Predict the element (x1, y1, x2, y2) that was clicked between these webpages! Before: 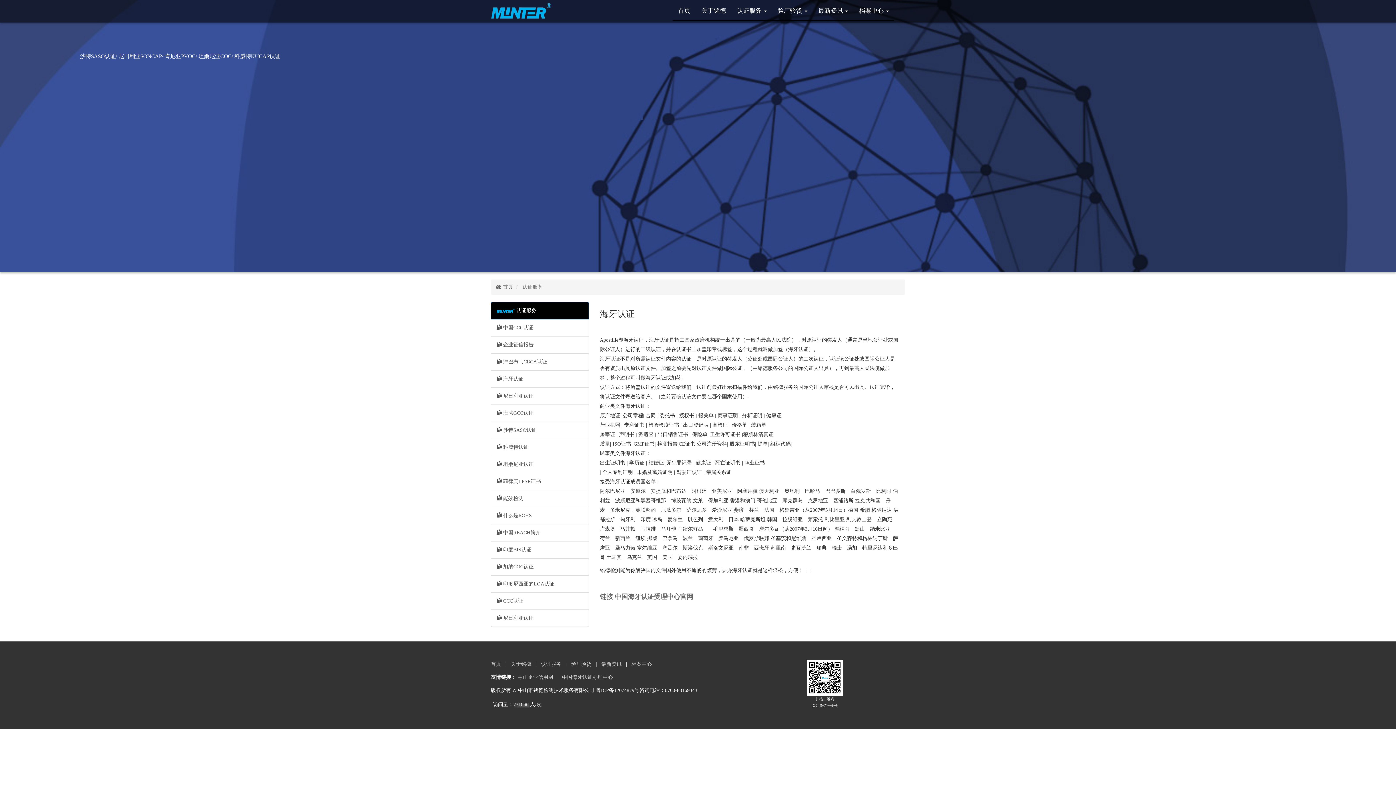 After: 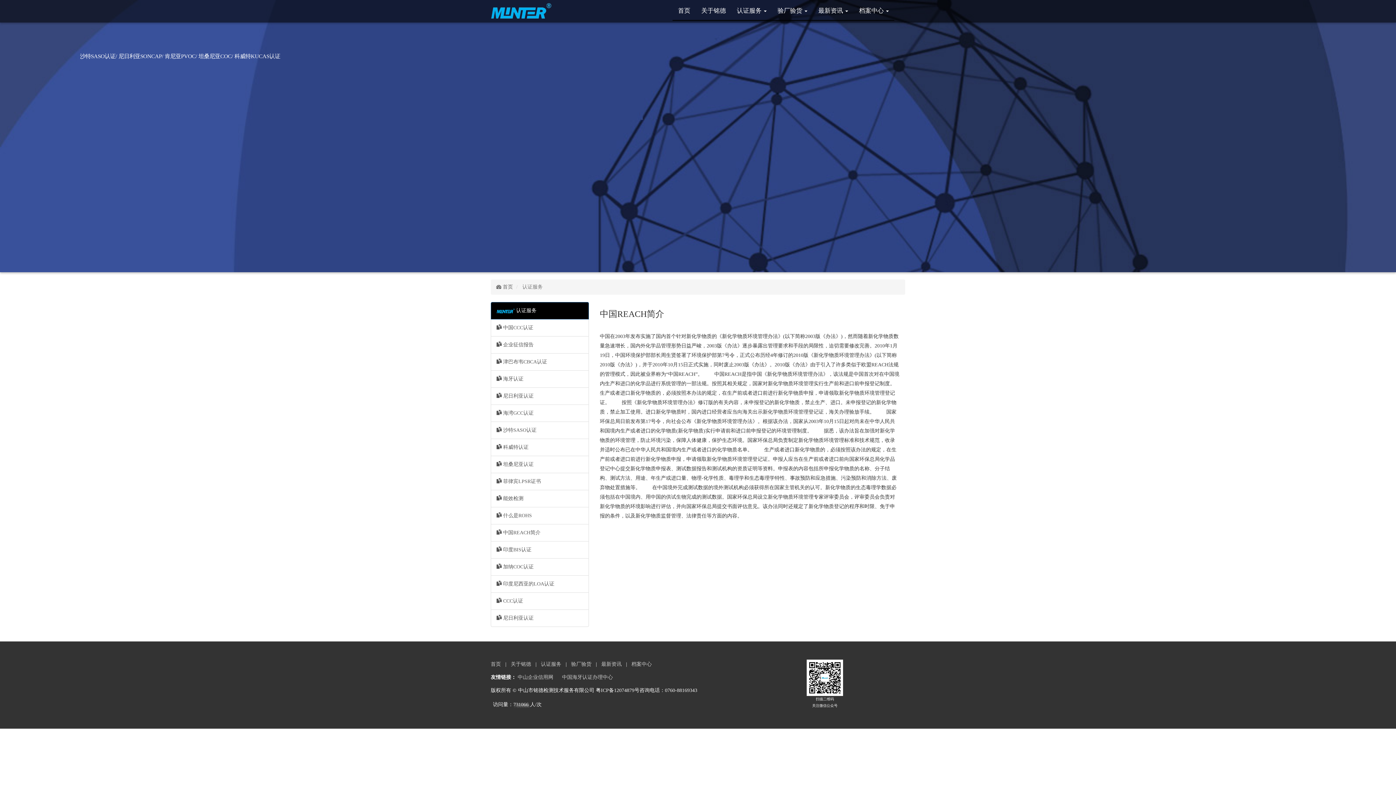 Action: bbox: (490, 524, 589, 541) label:  中国REACH简介